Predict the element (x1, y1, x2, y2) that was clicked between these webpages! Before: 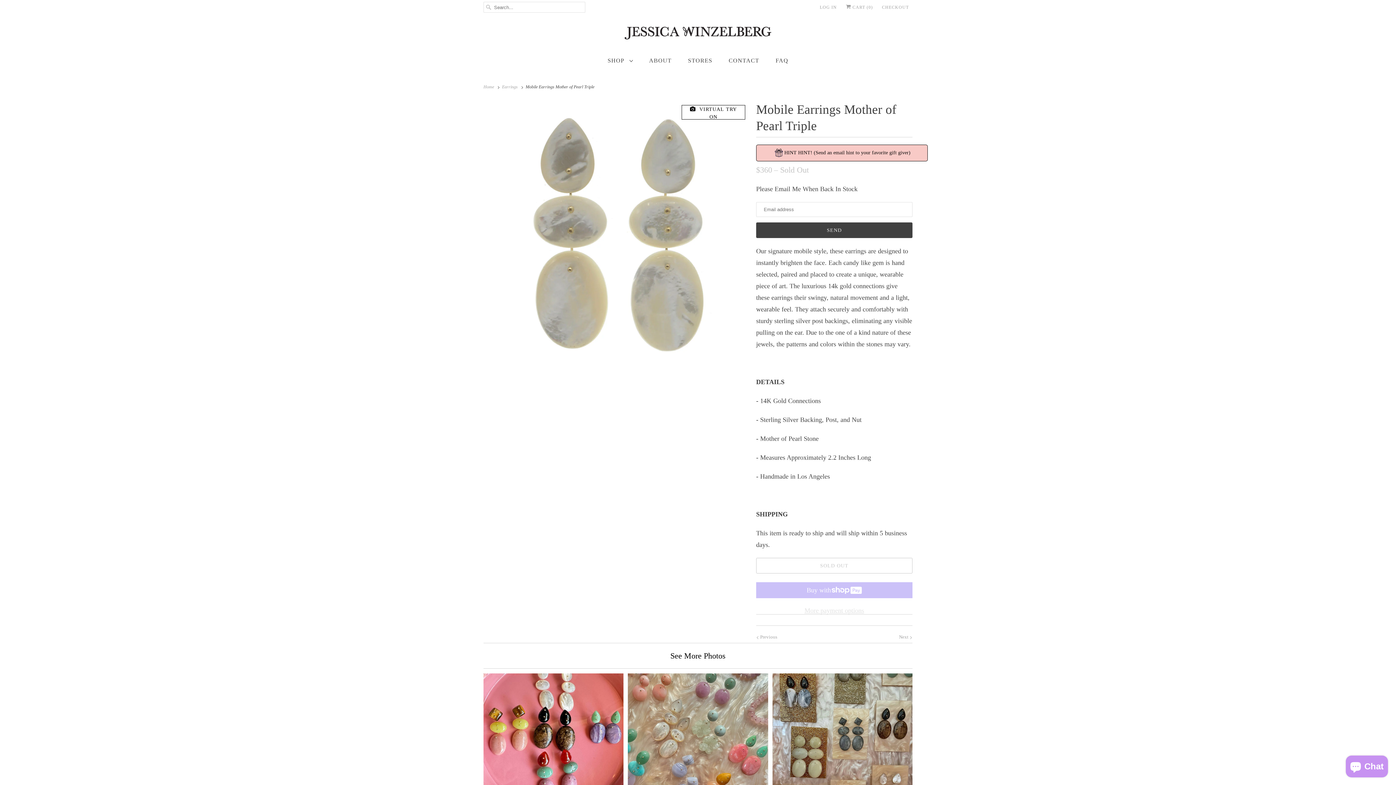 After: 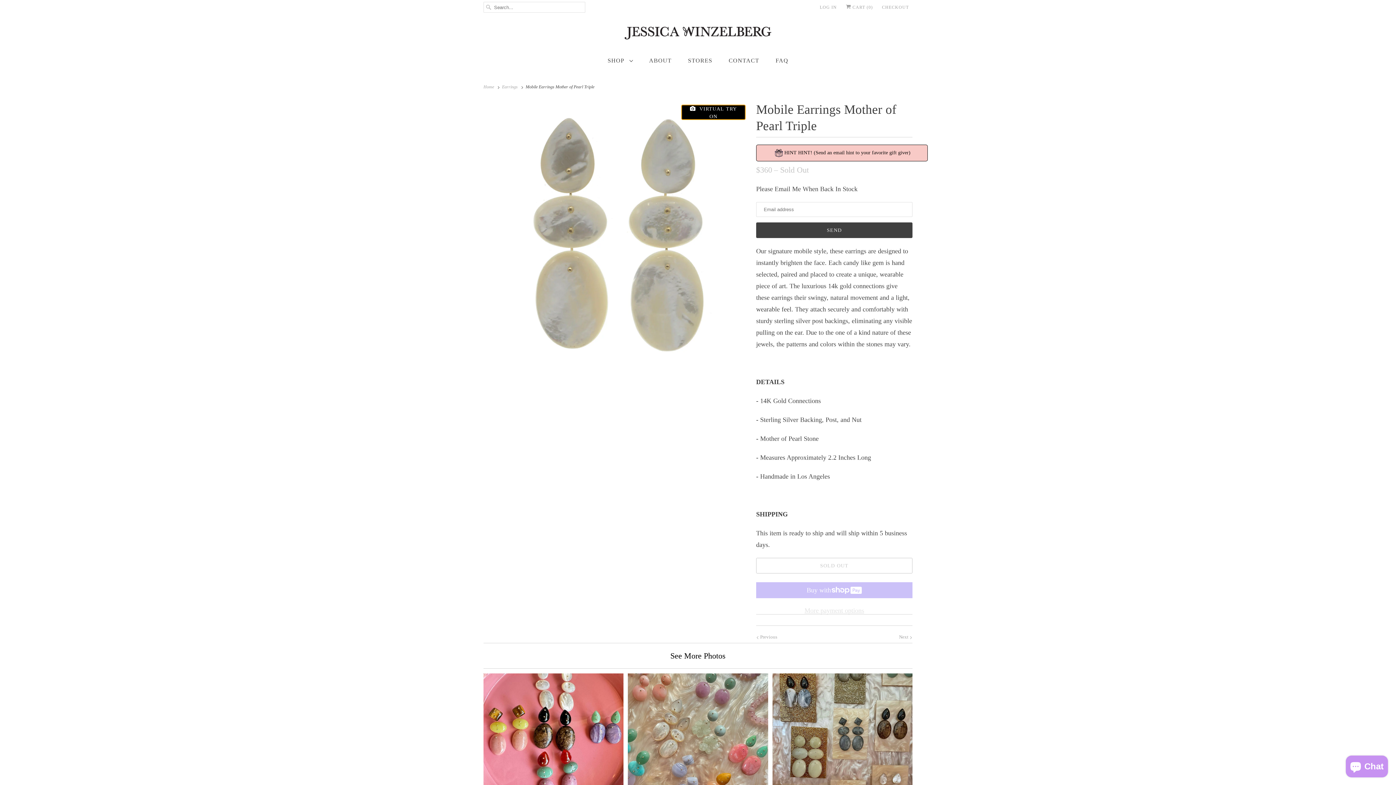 Action: label:   VIRTUAL TRY ON bbox: (681, 105, 745, 119)